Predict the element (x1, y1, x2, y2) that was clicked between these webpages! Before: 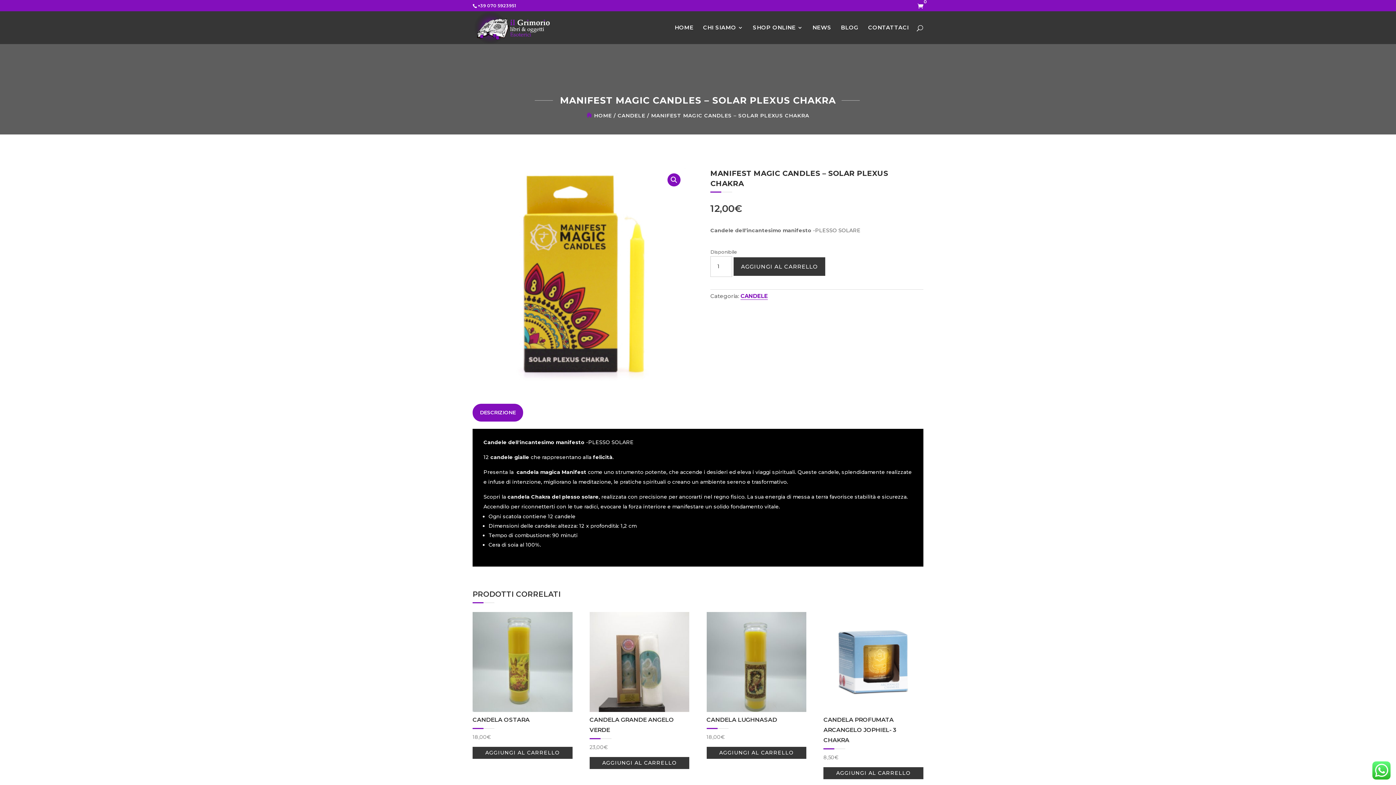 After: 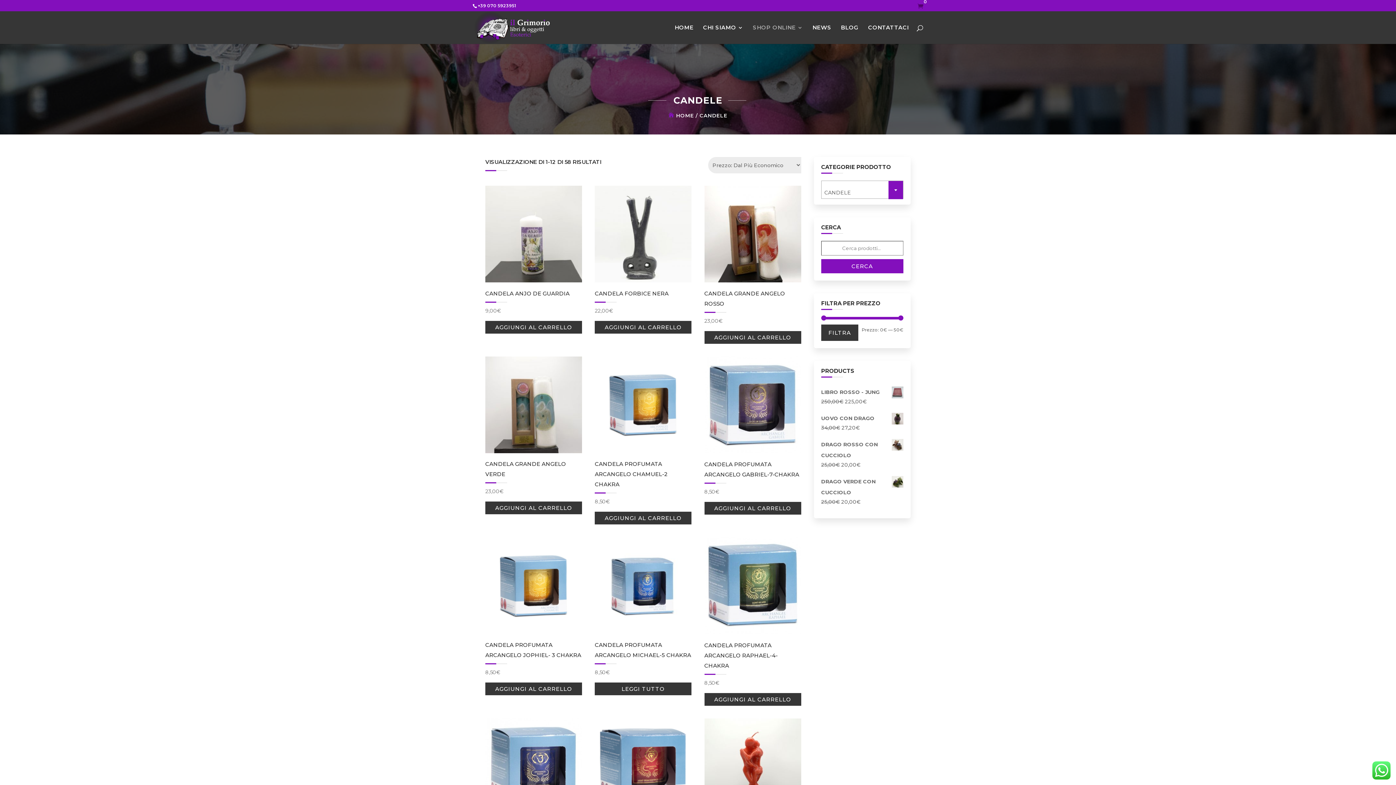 Action: bbox: (740, 292, 768, 300) label: CANDELE